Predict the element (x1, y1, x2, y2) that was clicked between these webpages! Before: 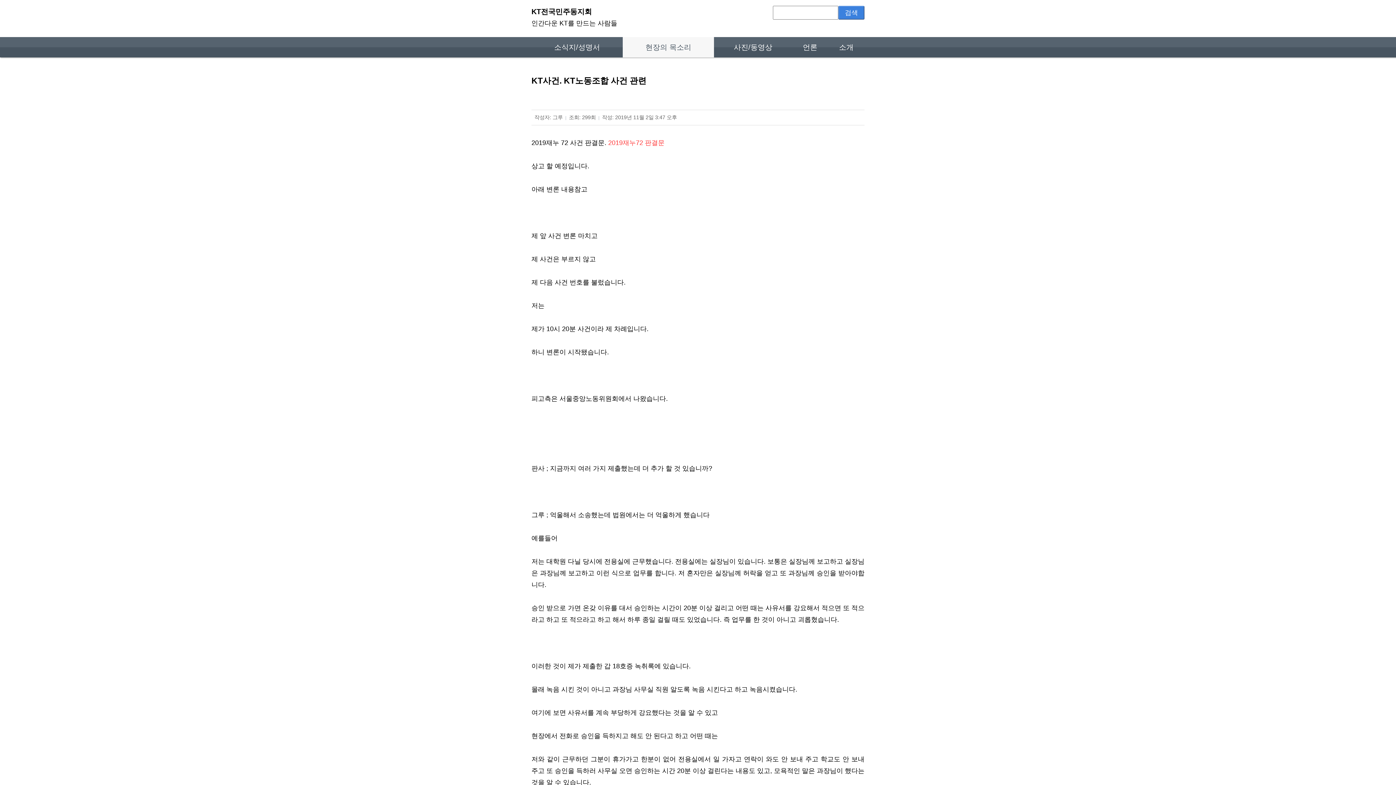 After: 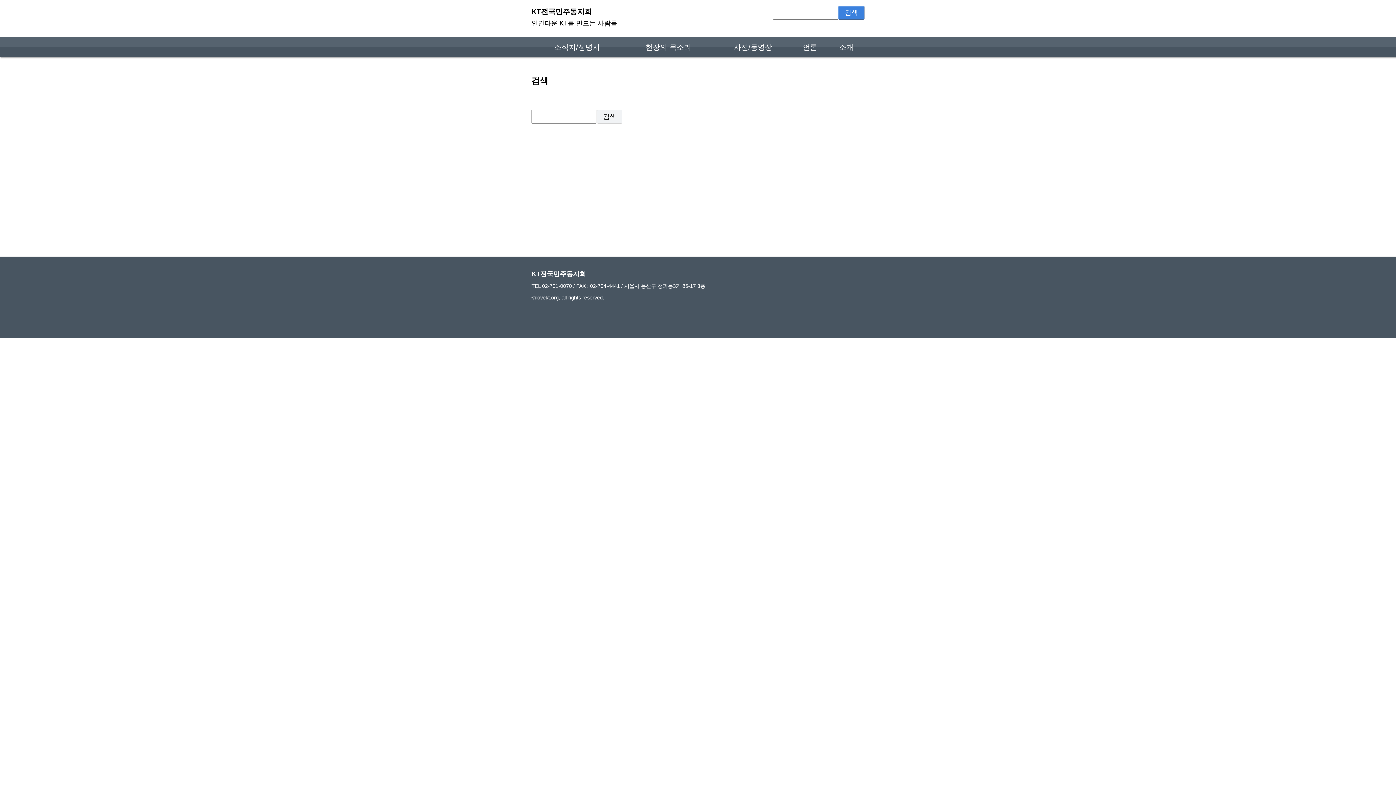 Action: bbox: (838, 5, 864, 19) label: 검색